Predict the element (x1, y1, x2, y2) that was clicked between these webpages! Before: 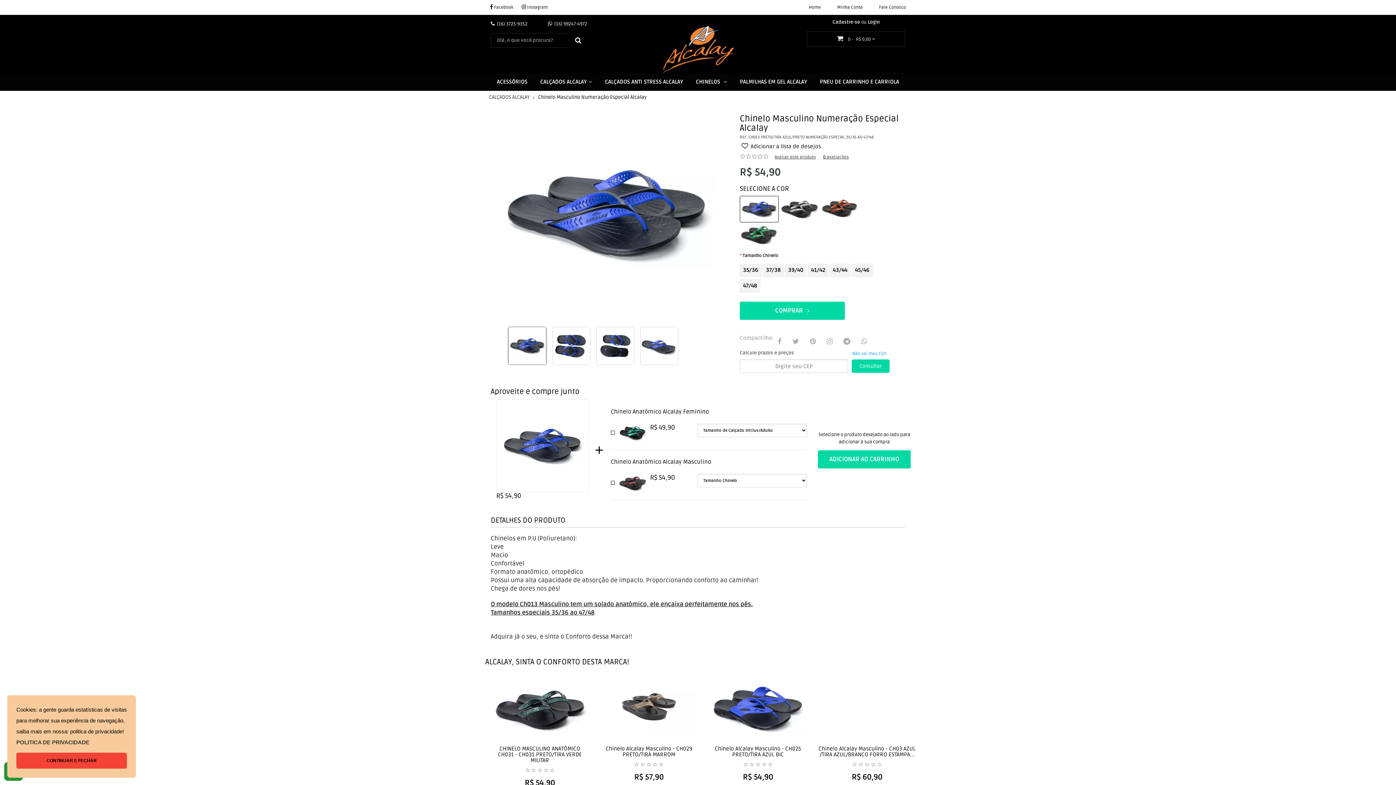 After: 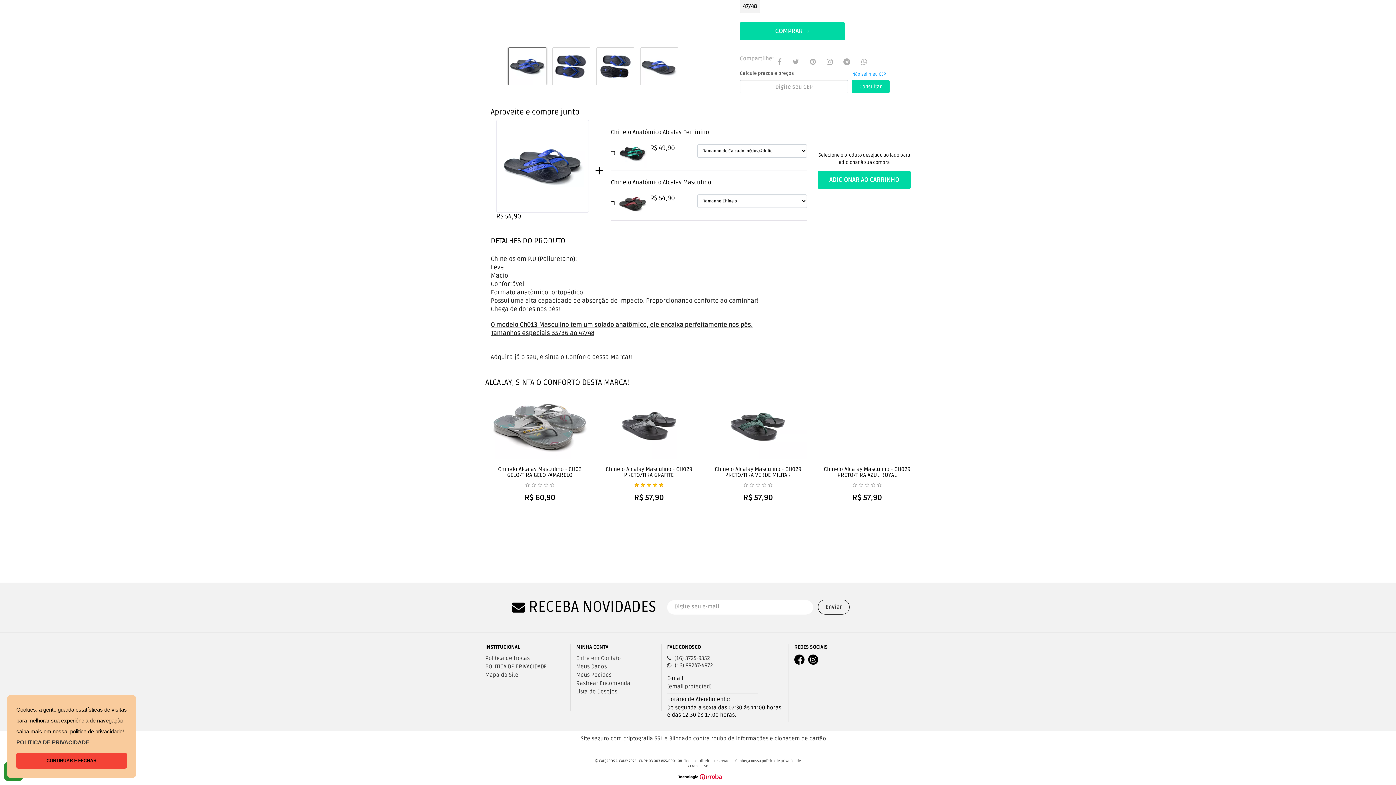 Action: label: 0 avaliações bbox: (823, 153, 849, 162)